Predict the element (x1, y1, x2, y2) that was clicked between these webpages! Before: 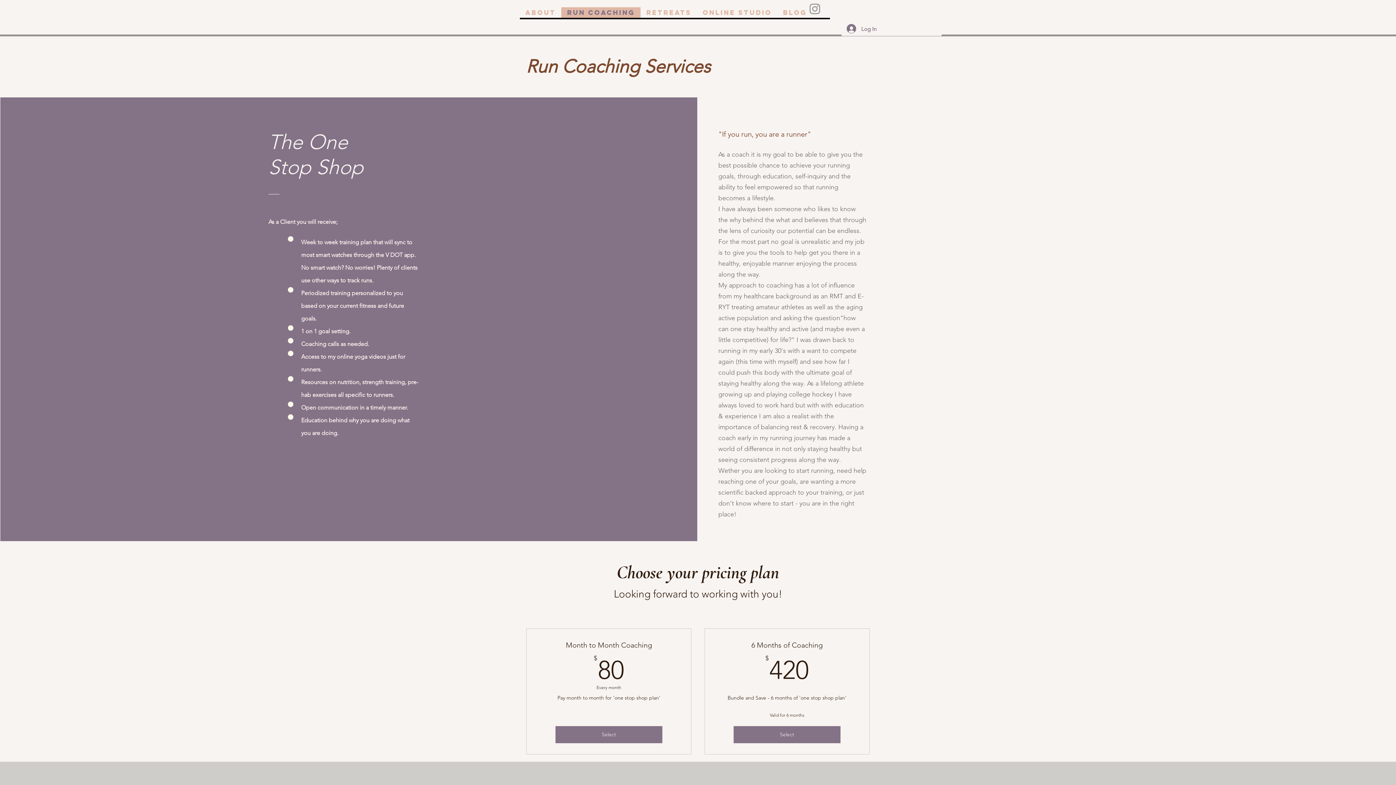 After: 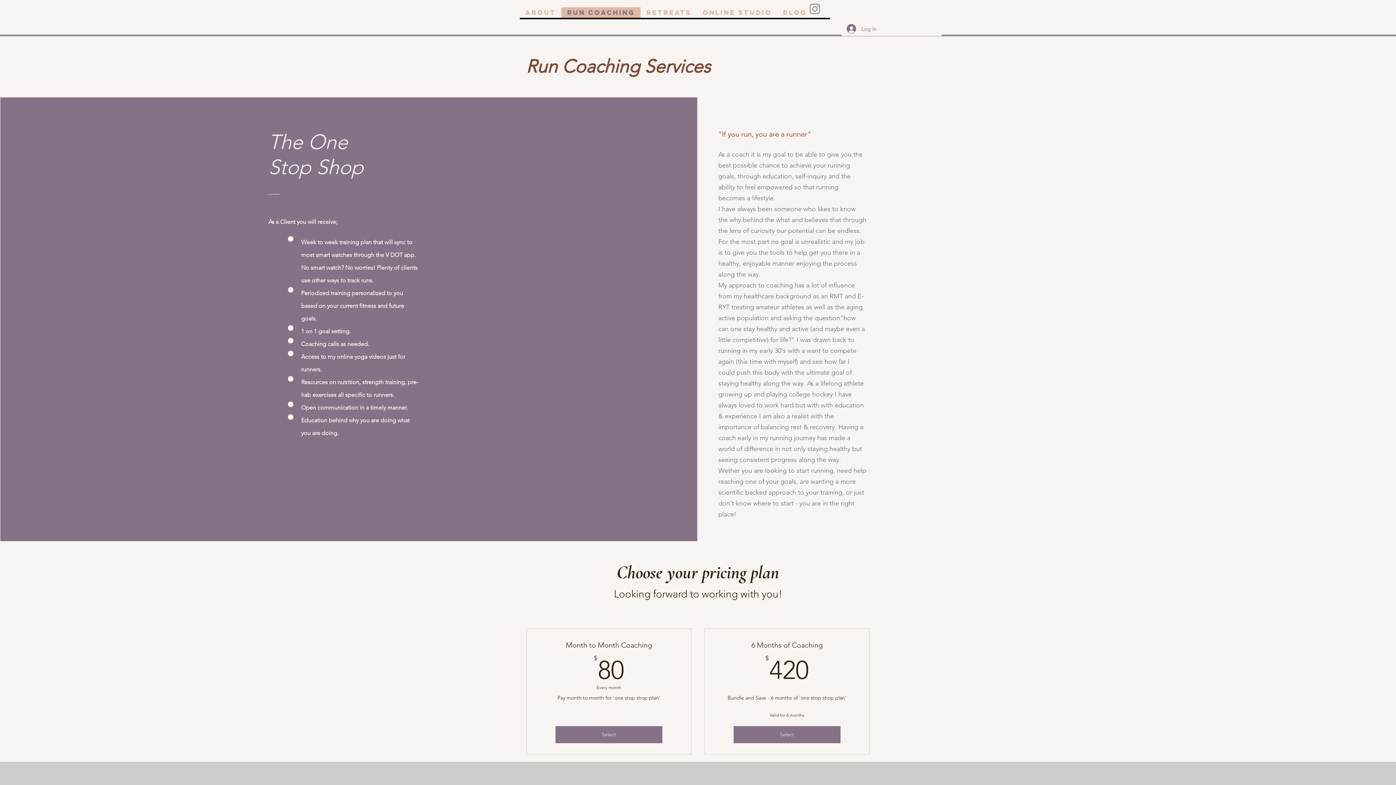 Action: label: Log In bbox: (841, 21, 881, 35)